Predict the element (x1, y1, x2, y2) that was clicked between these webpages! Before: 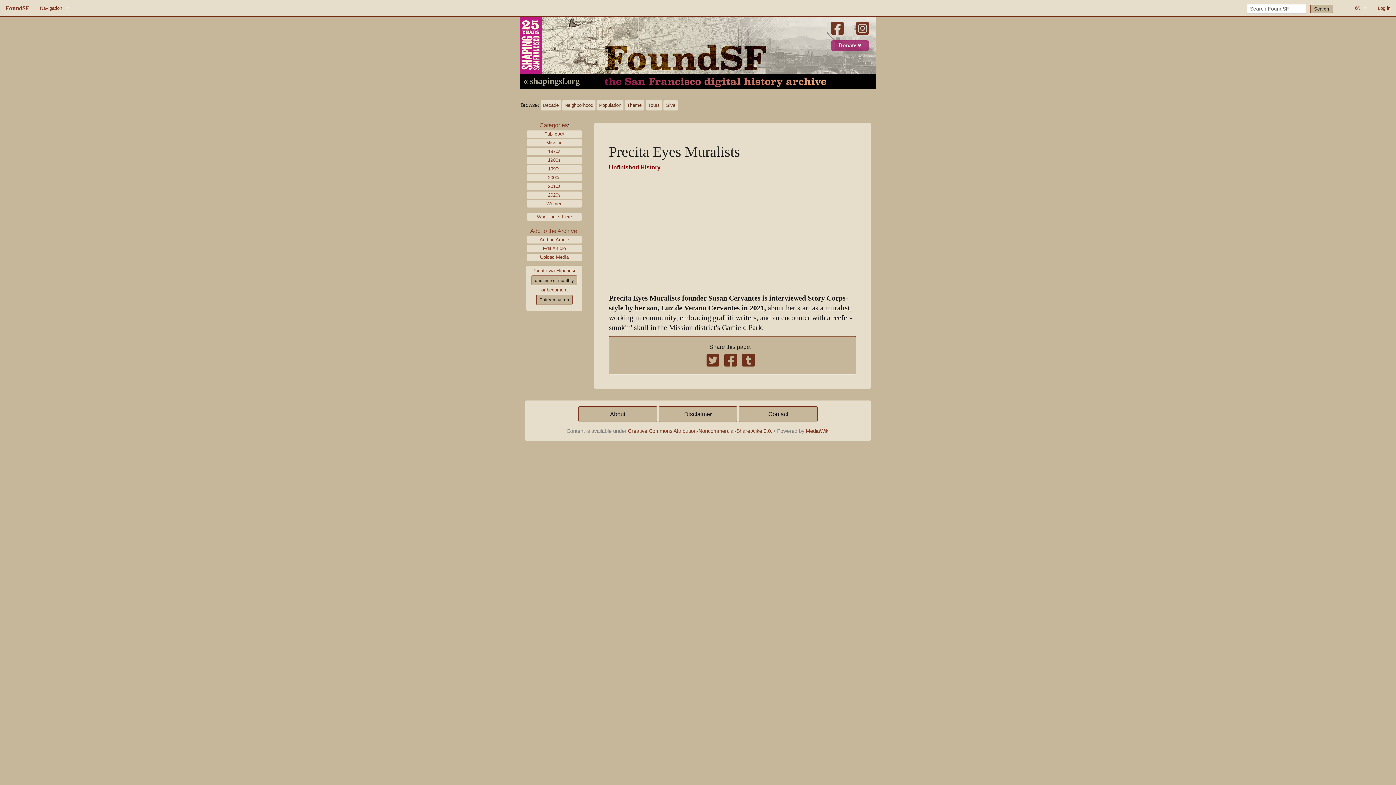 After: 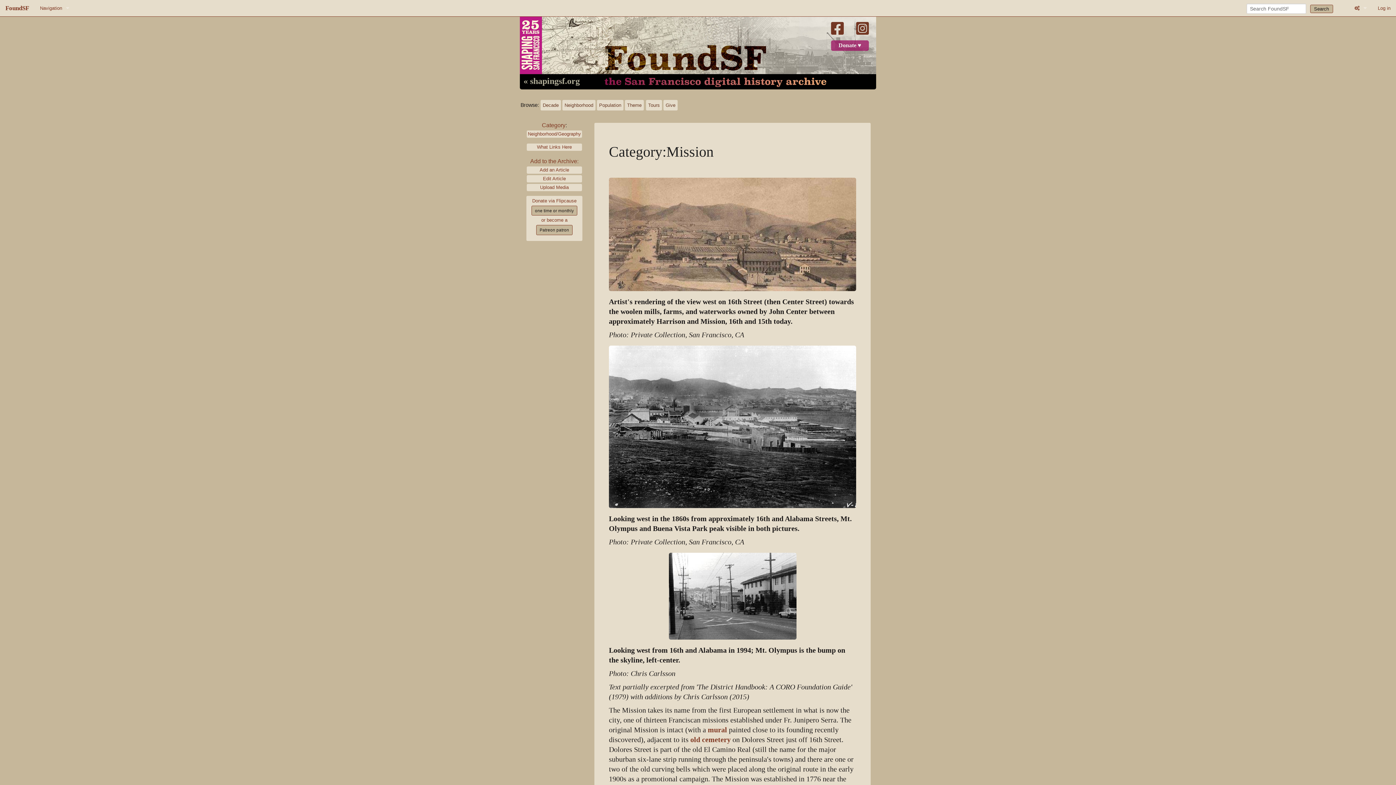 Action: bbox: (526, 139, 582, 146) label: Mission